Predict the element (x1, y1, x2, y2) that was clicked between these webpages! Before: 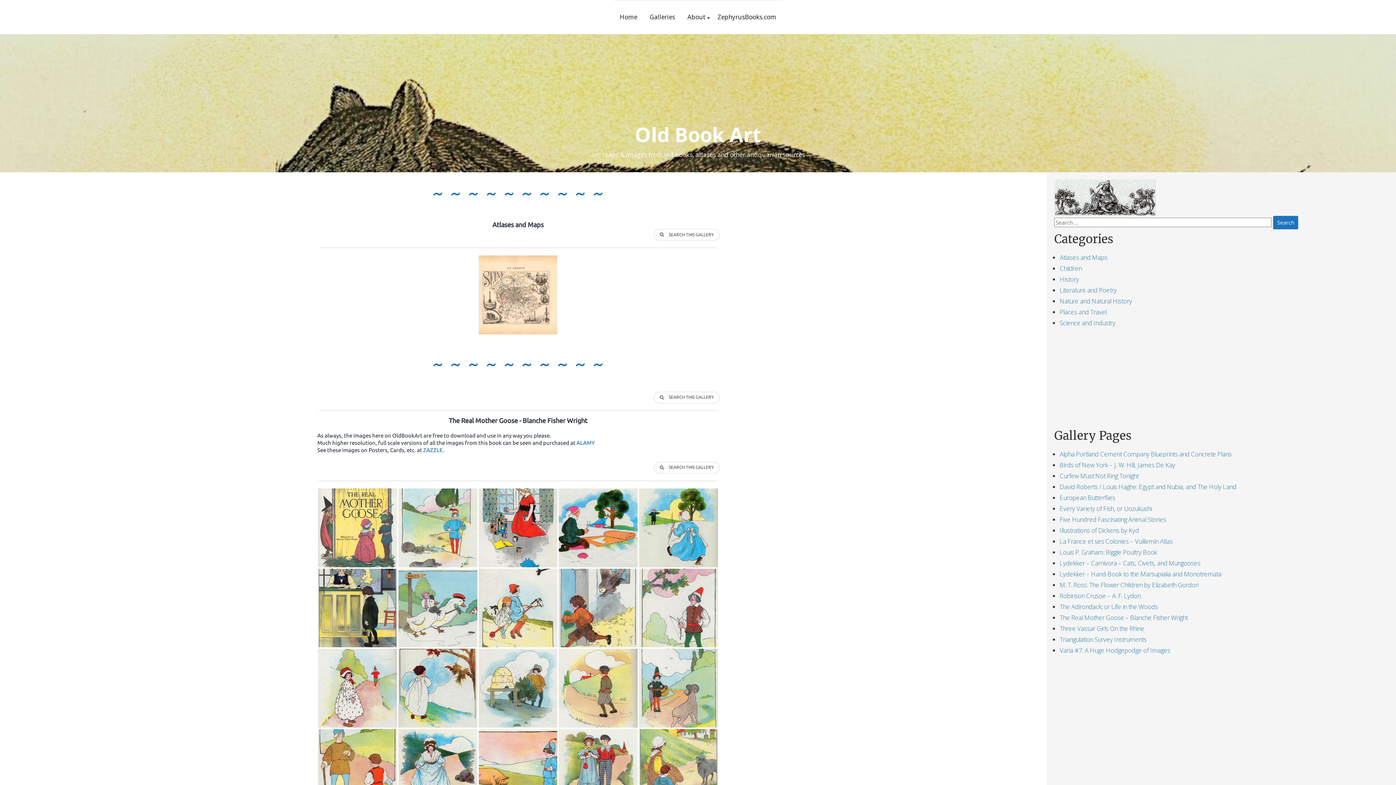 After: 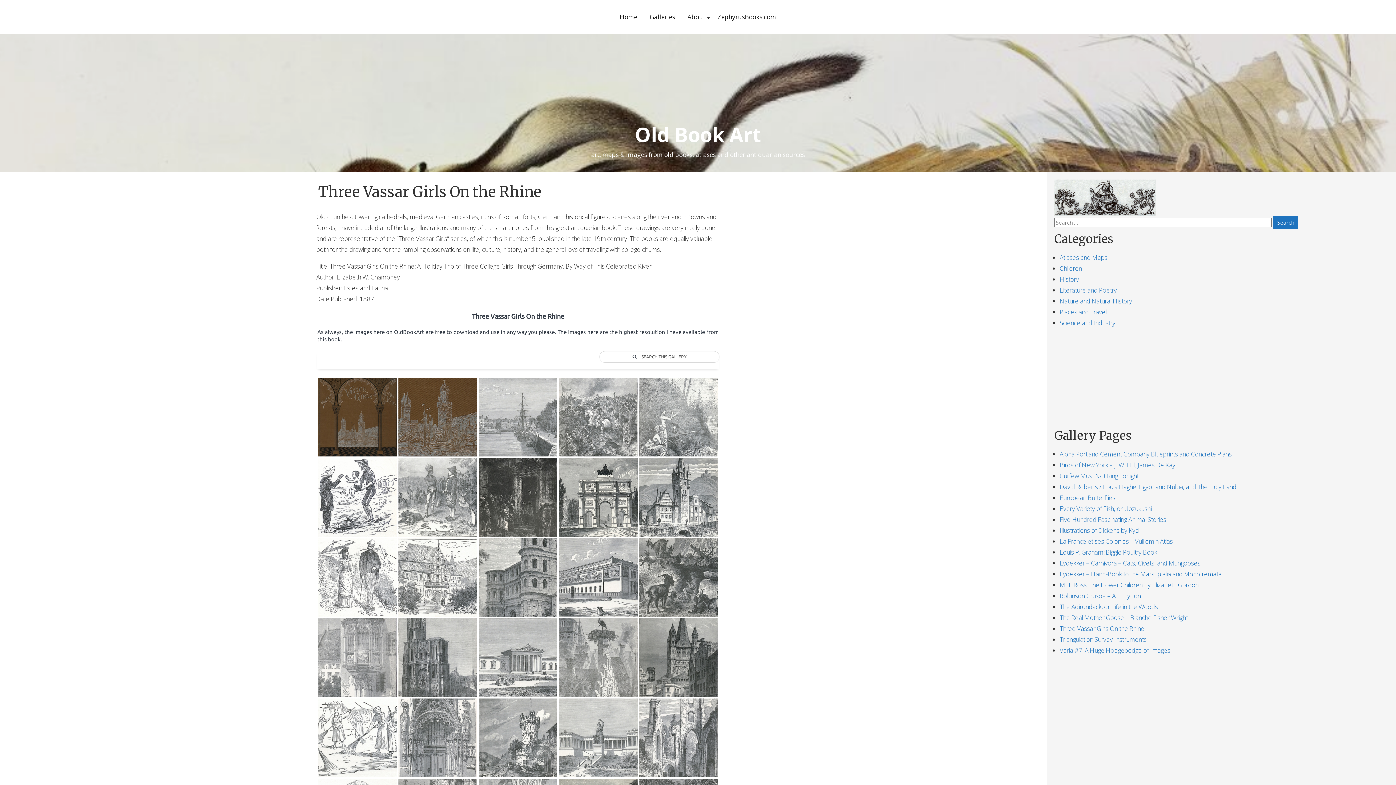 Action: label: Three Vassar Girls On the Rhine bbox: (1060, 624, 1144, 632)